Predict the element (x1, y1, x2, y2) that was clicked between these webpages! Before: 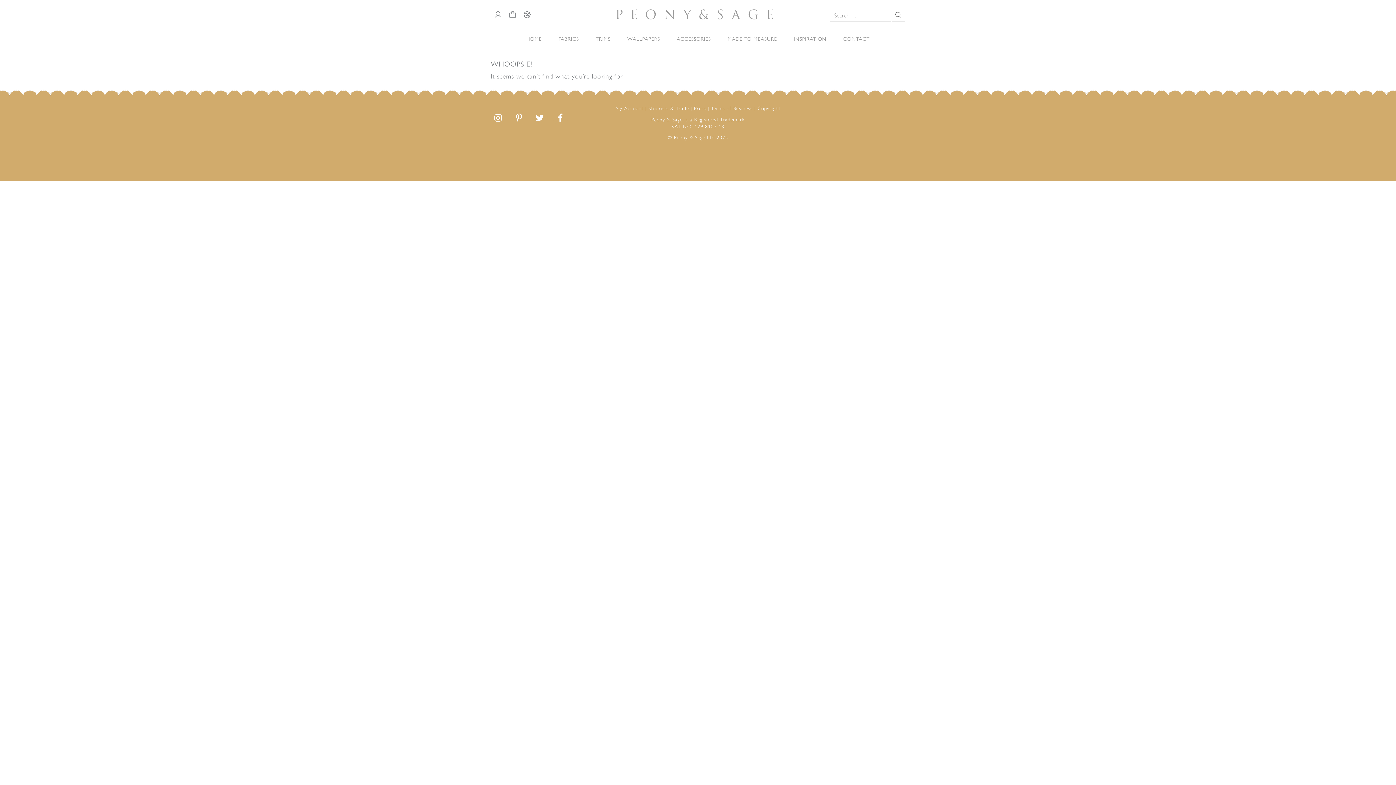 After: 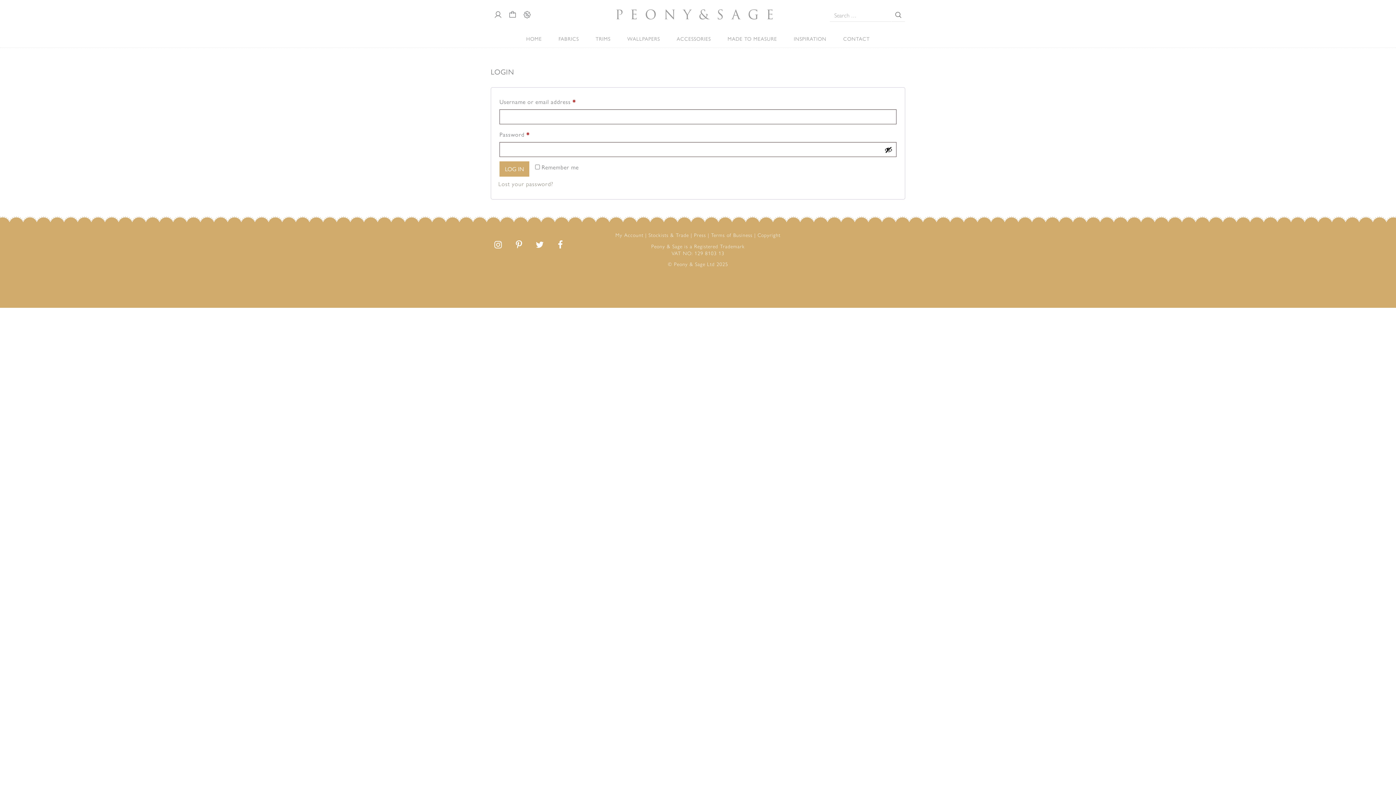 Action: label: My Account bbox: (615, 104, 643, 111)